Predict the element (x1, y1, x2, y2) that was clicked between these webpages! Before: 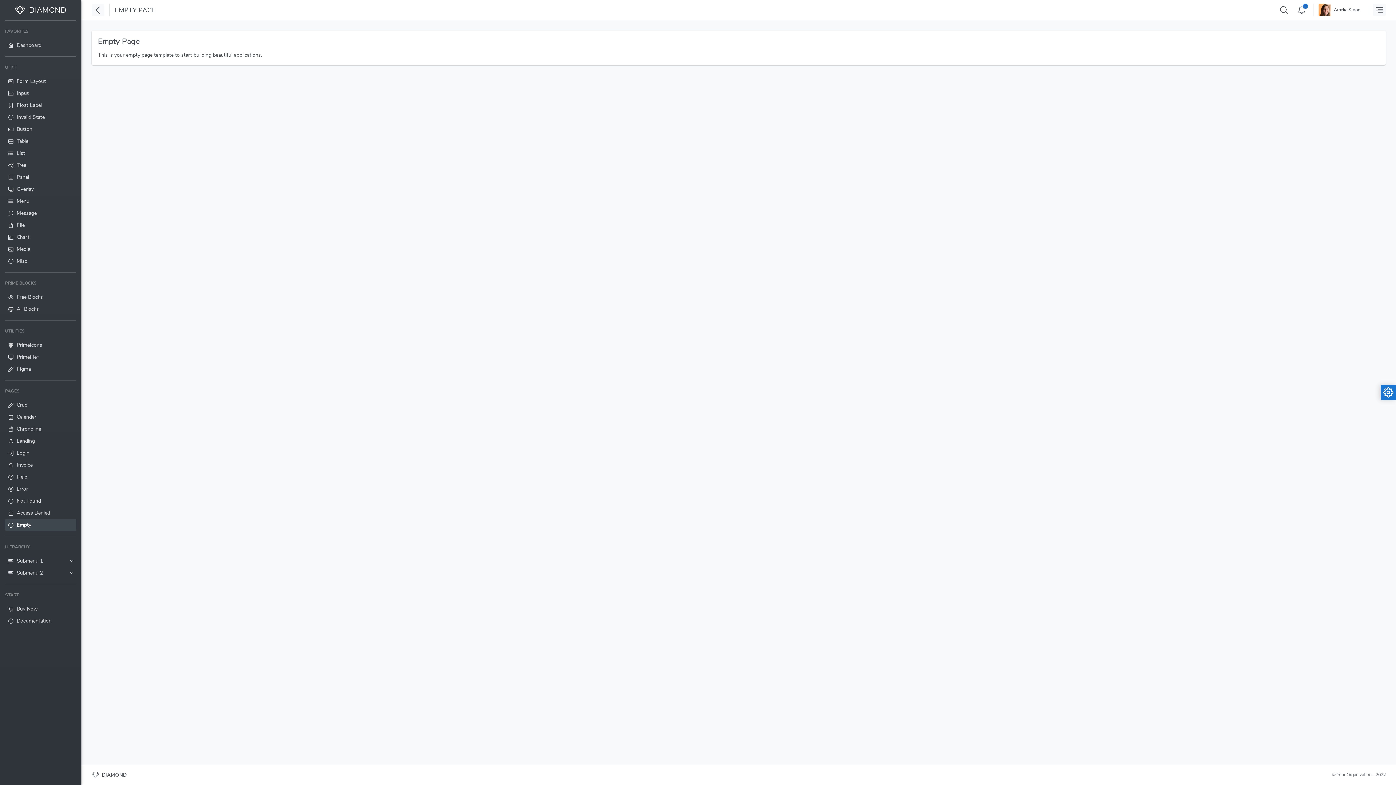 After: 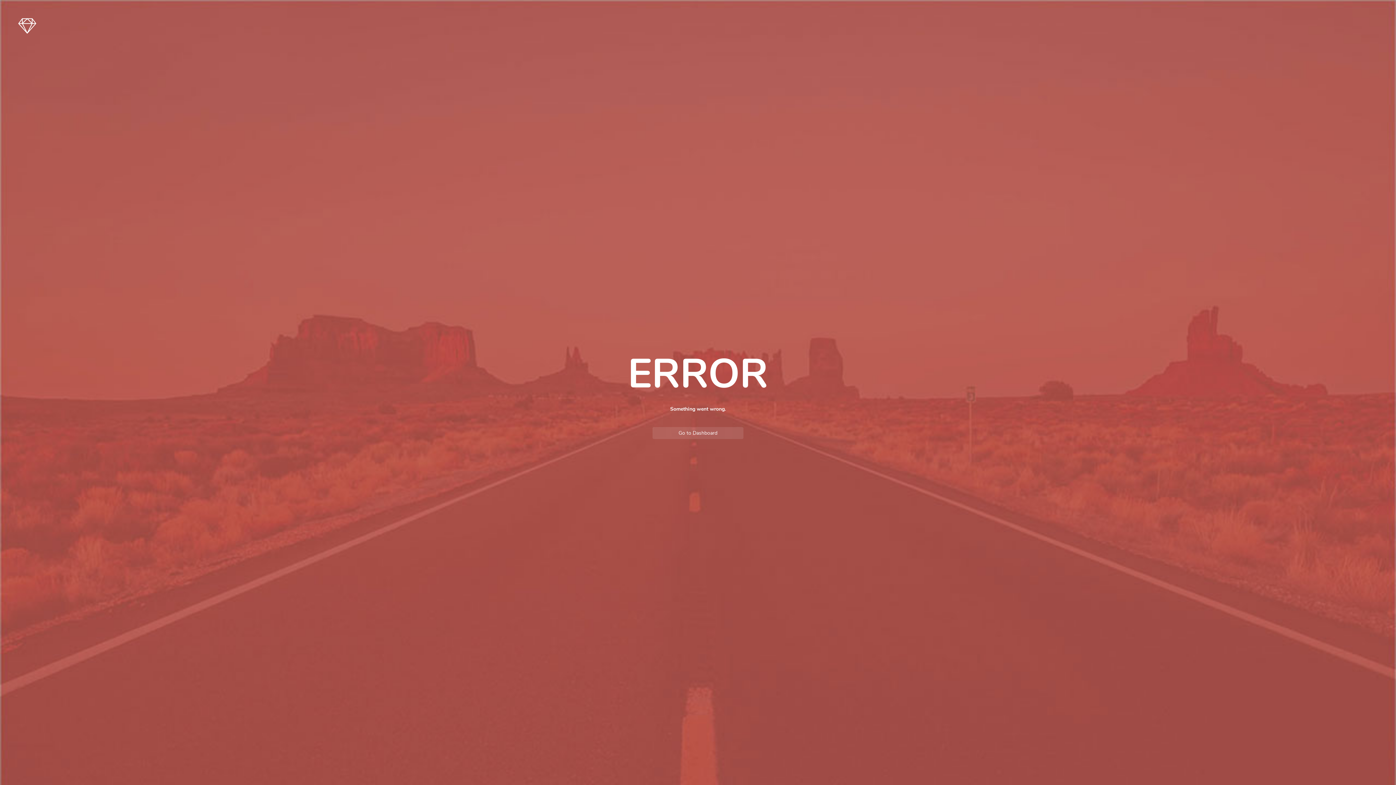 Action: label: Error bbox: (5, 483, 76, 495)